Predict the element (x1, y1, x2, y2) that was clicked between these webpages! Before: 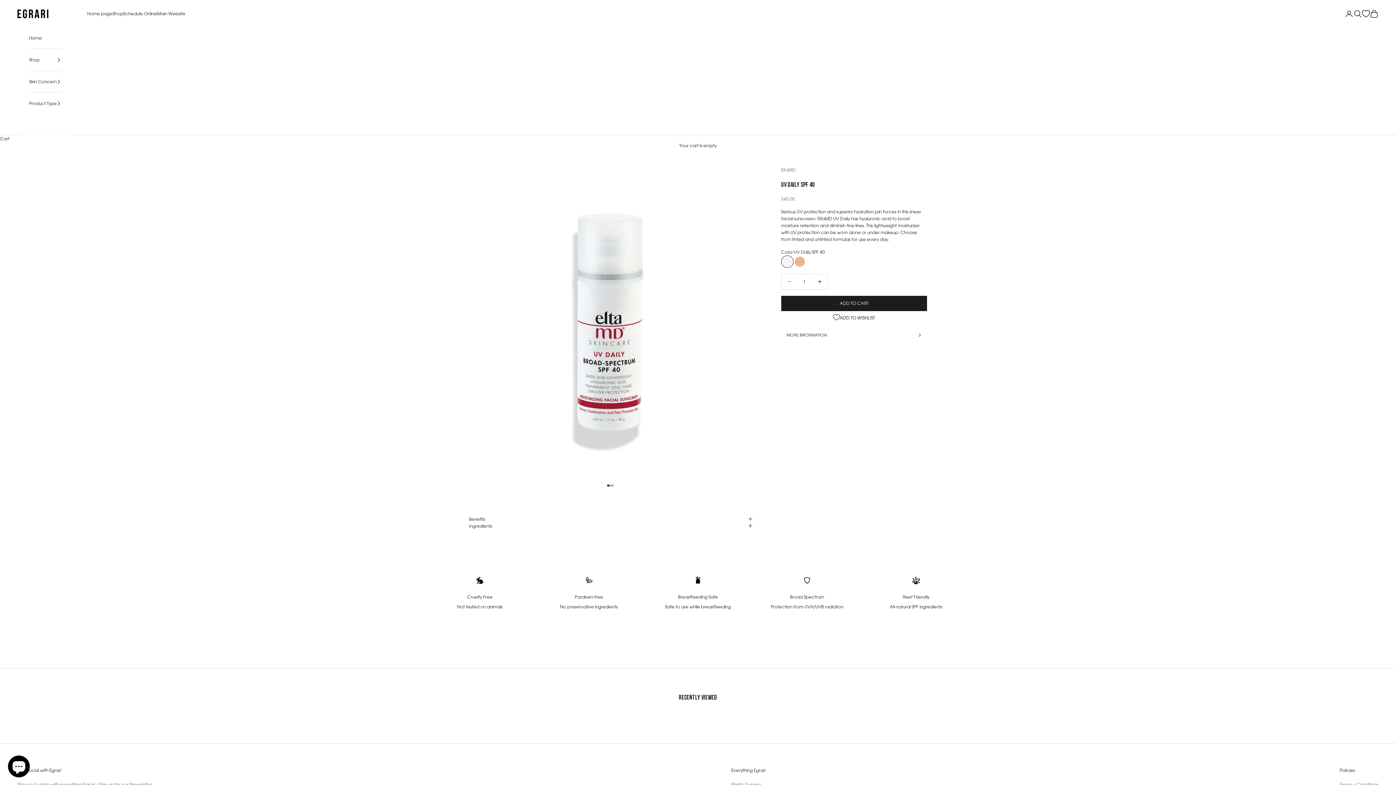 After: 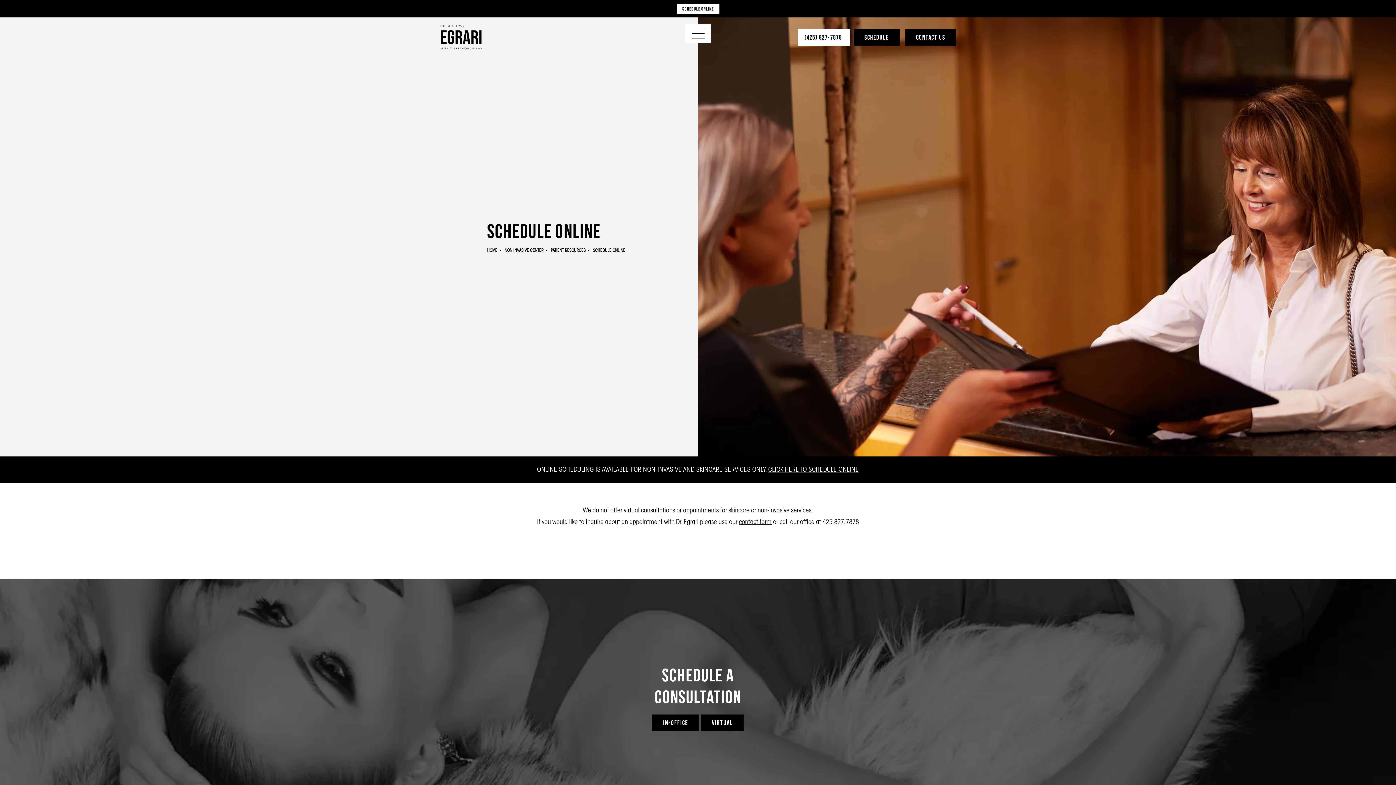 Action: label: Schedule Online bbox: (123, 10, 157, 17)